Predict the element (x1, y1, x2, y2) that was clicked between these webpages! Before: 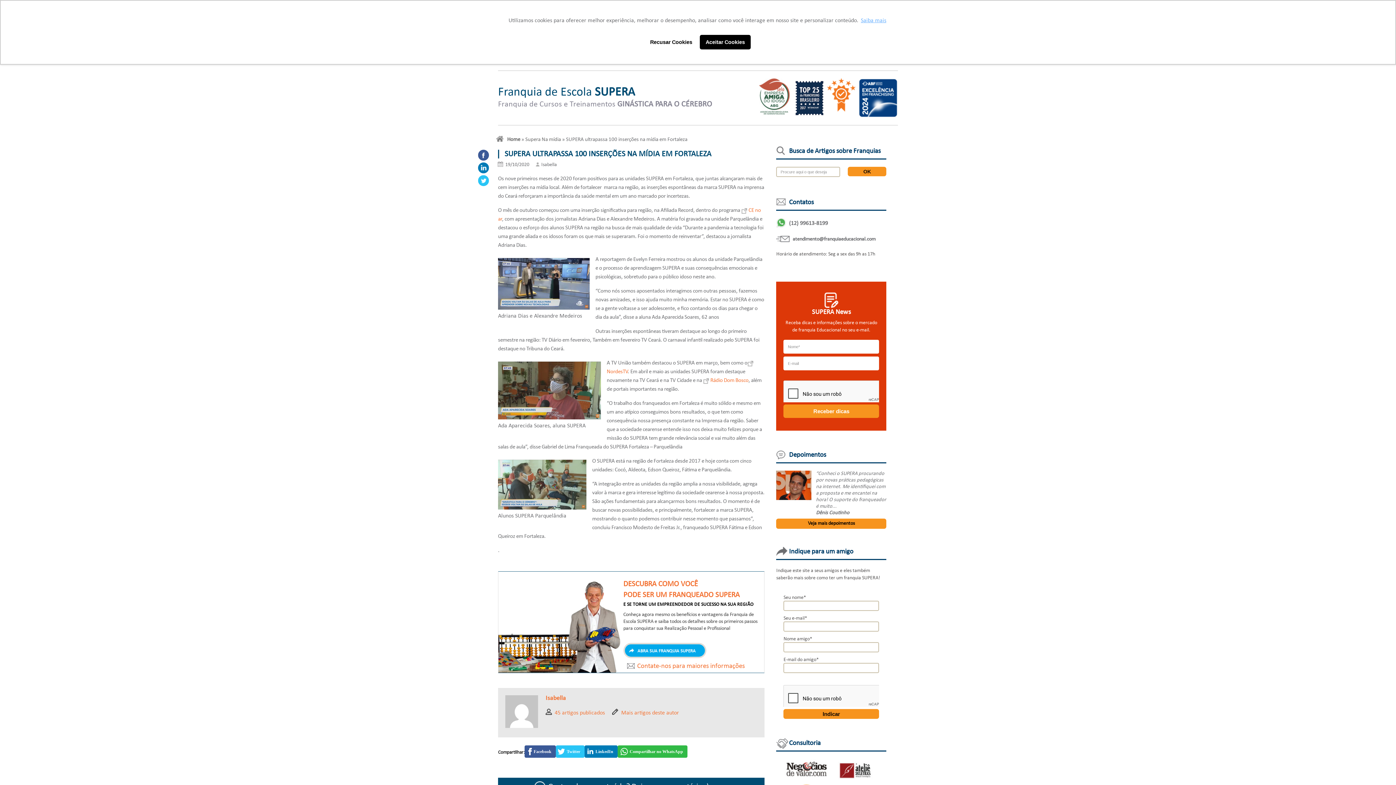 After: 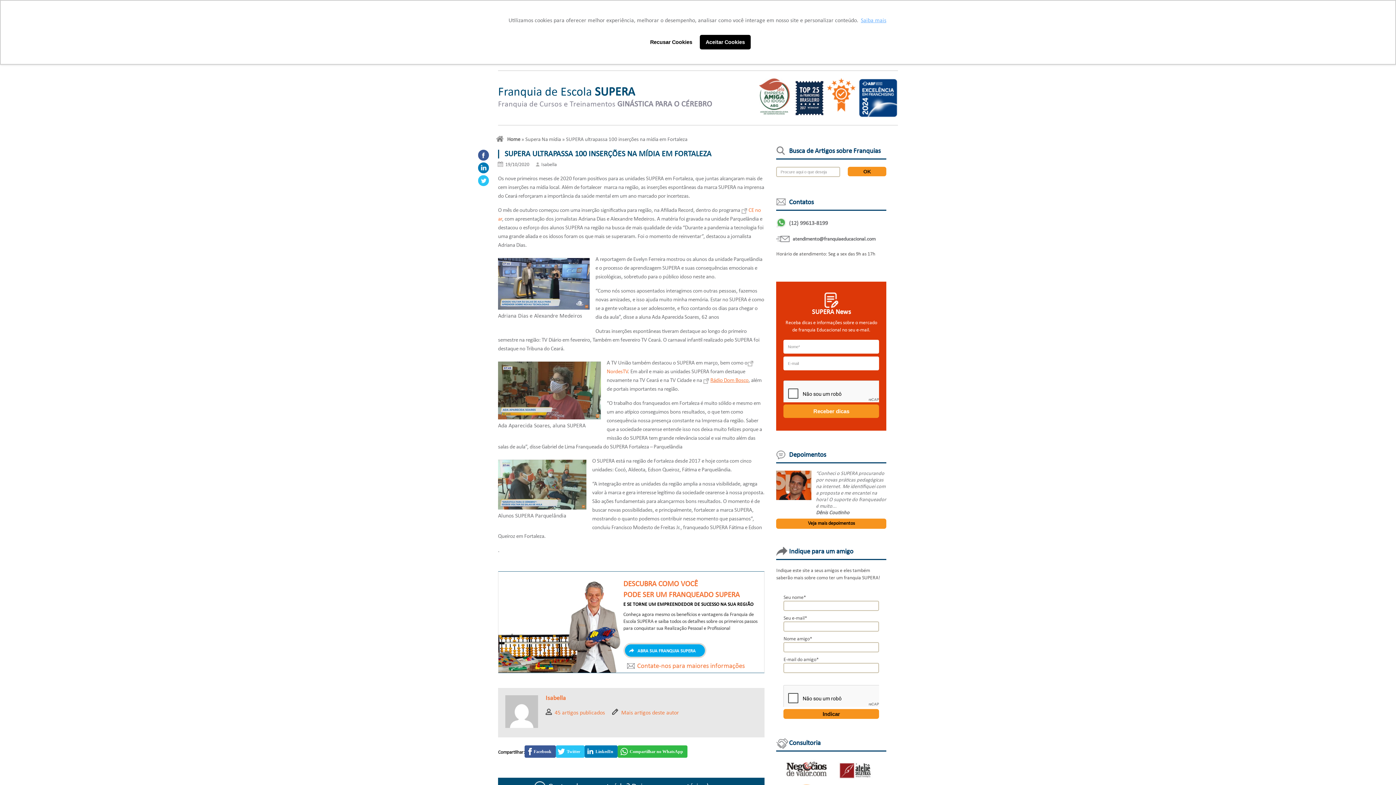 Action: bbox: (703, 377, 748, 383) label: Rádio Dom Bosco (abre numa nova aba)